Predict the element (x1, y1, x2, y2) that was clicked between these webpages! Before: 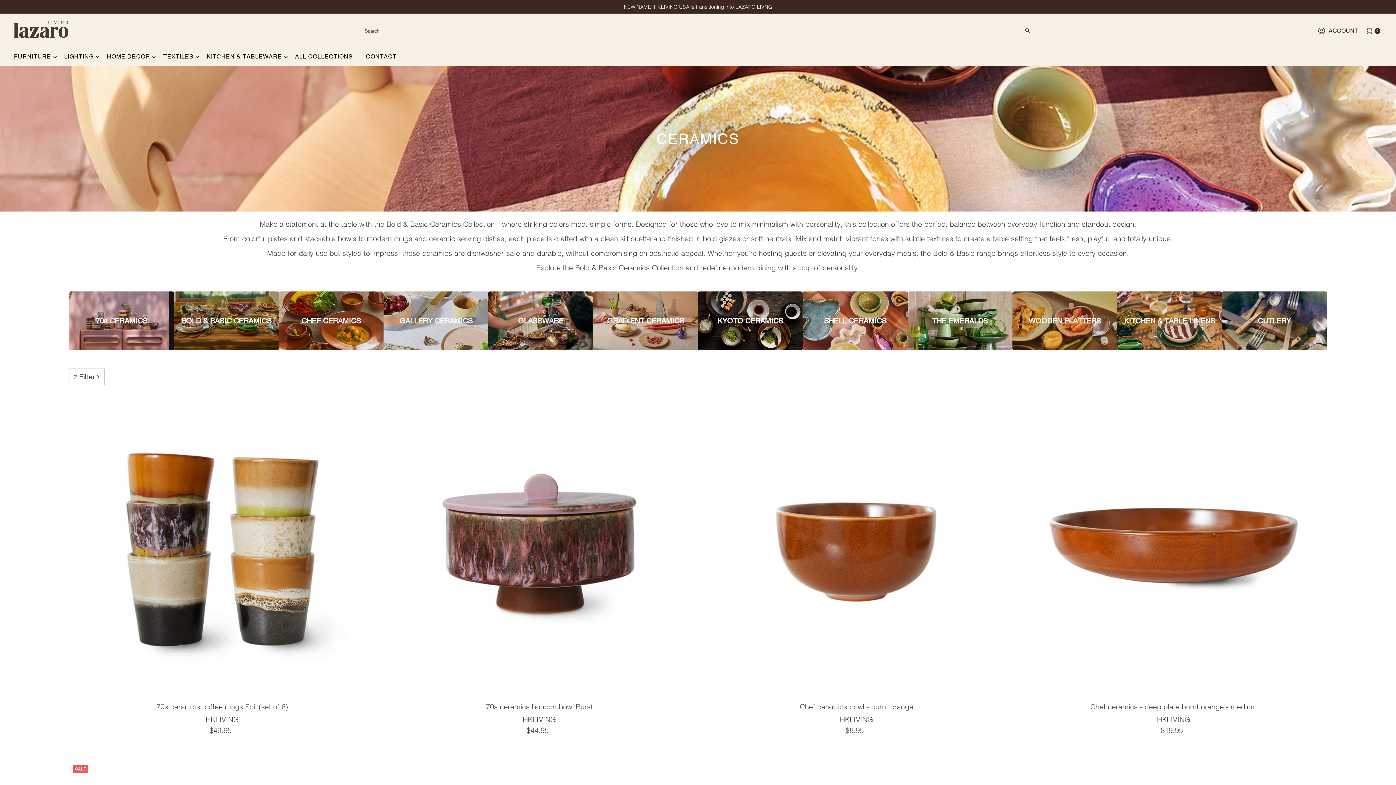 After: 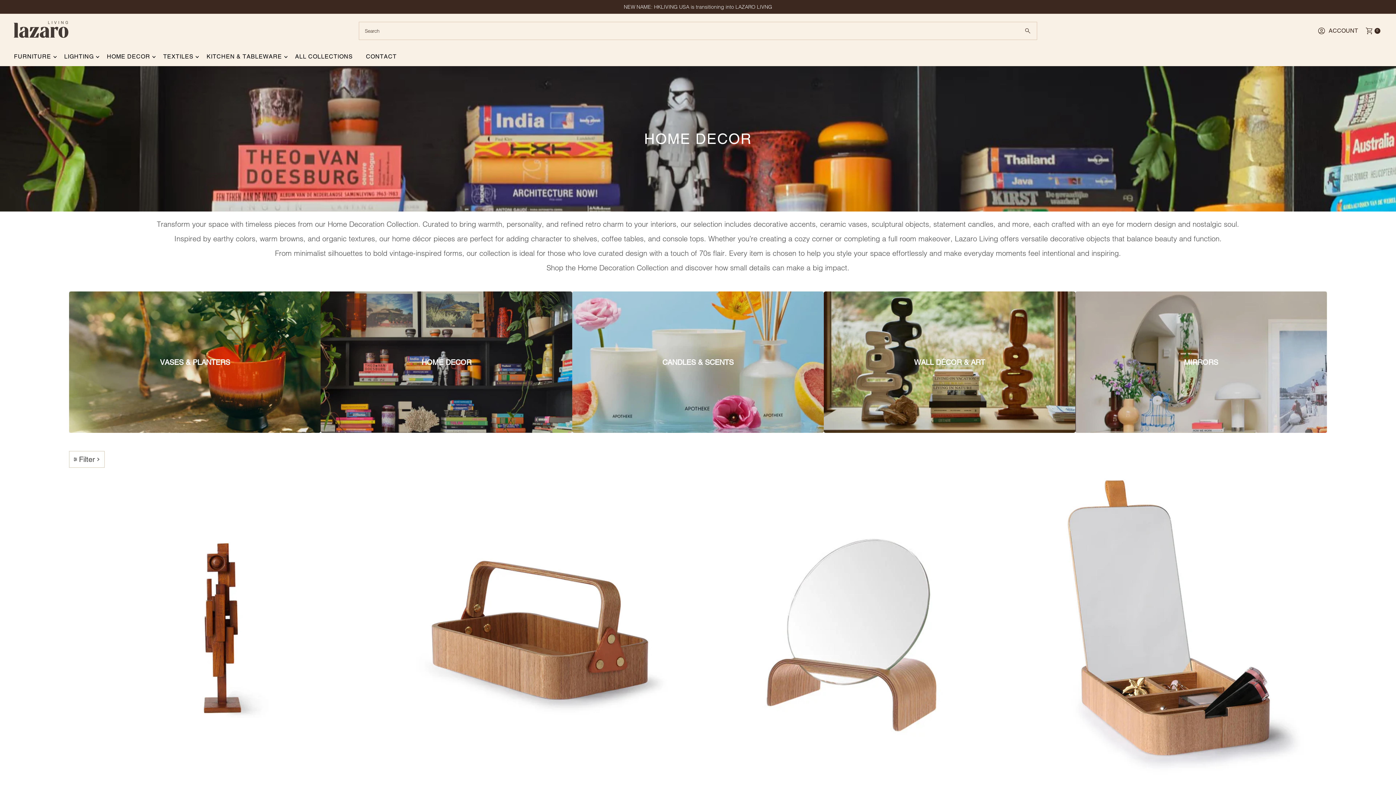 Action: label: HOME DECOR bbox: (101, 47, 155, 65)